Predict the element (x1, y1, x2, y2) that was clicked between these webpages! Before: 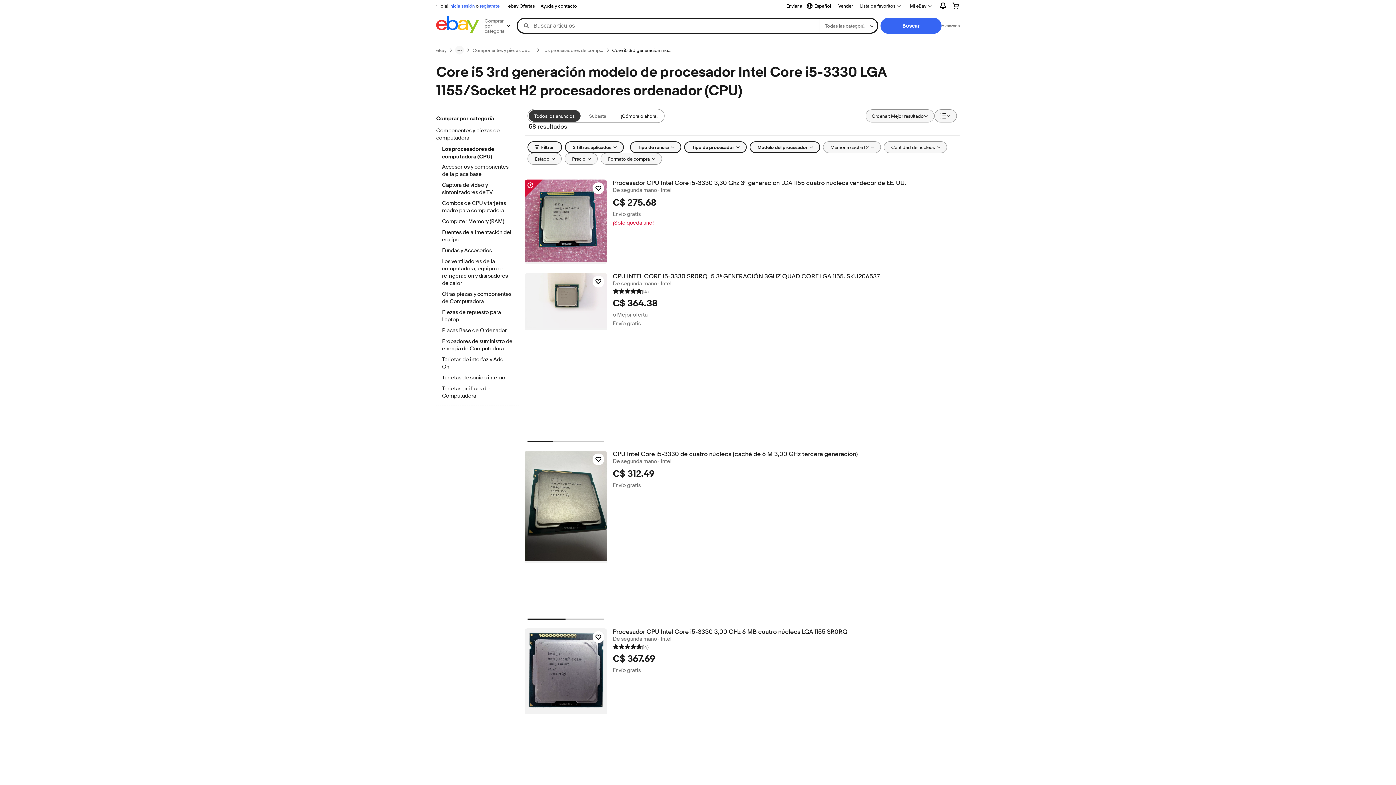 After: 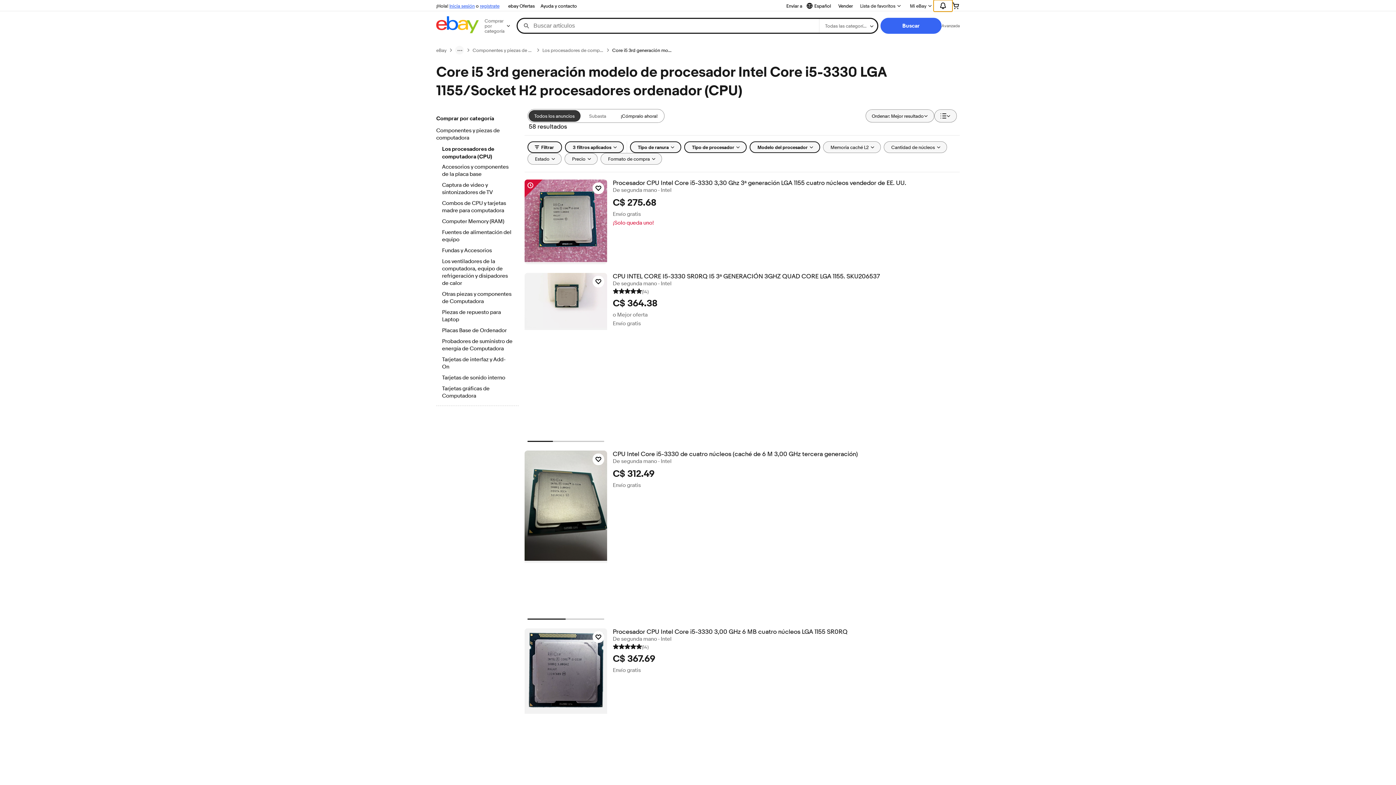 Action: bbox: (933, 0, 952, 11) label: Expandir Notificaciones